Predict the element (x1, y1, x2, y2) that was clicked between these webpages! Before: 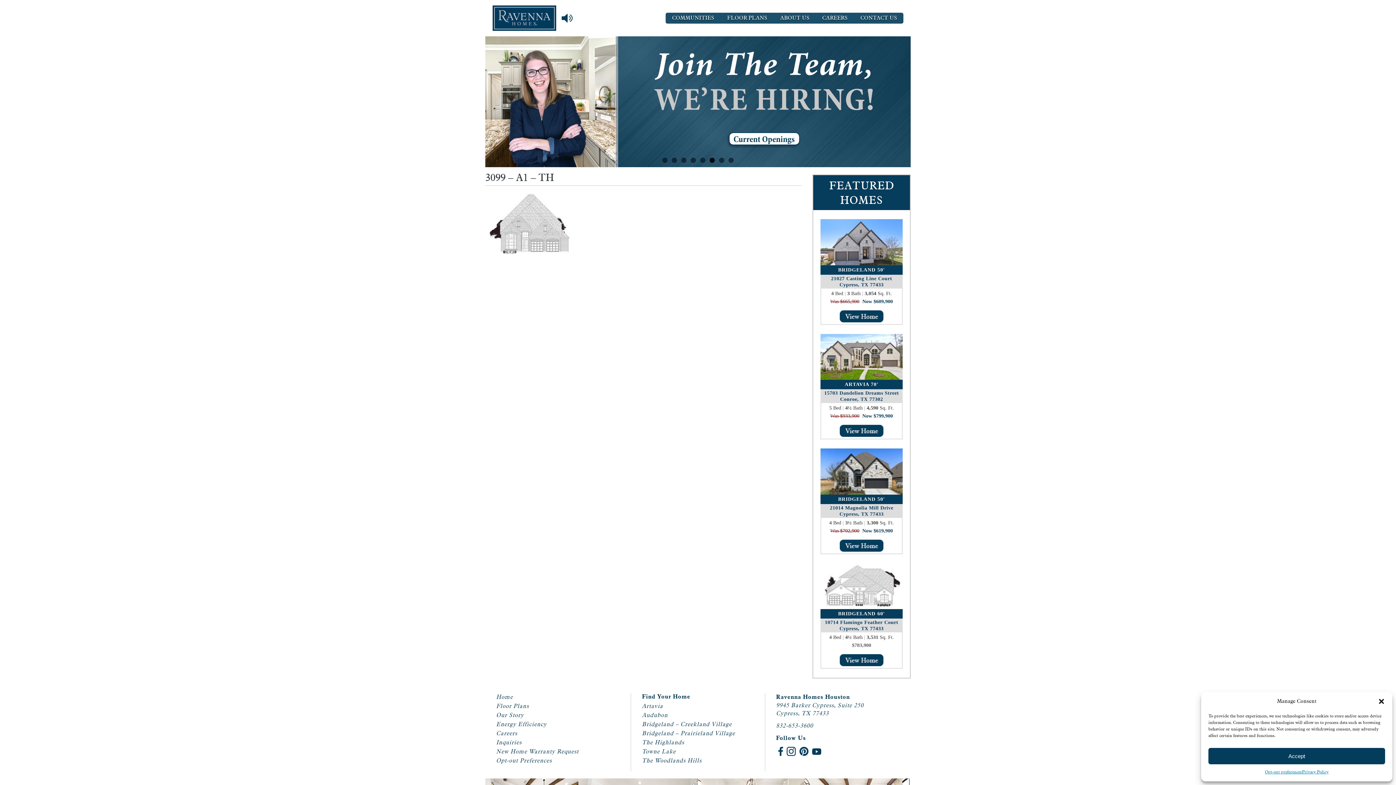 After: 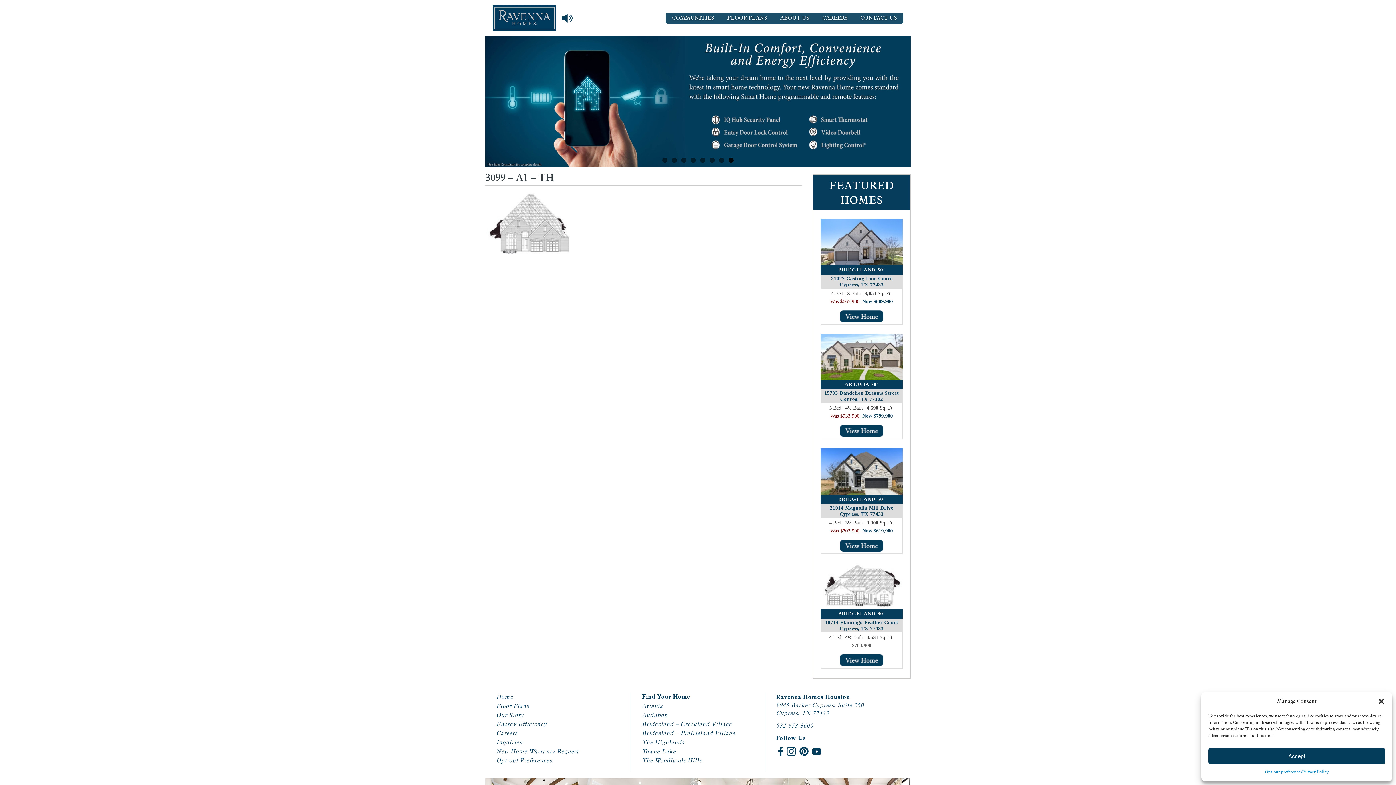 Action: bbox: (728, 157, 733, 162) label: 8